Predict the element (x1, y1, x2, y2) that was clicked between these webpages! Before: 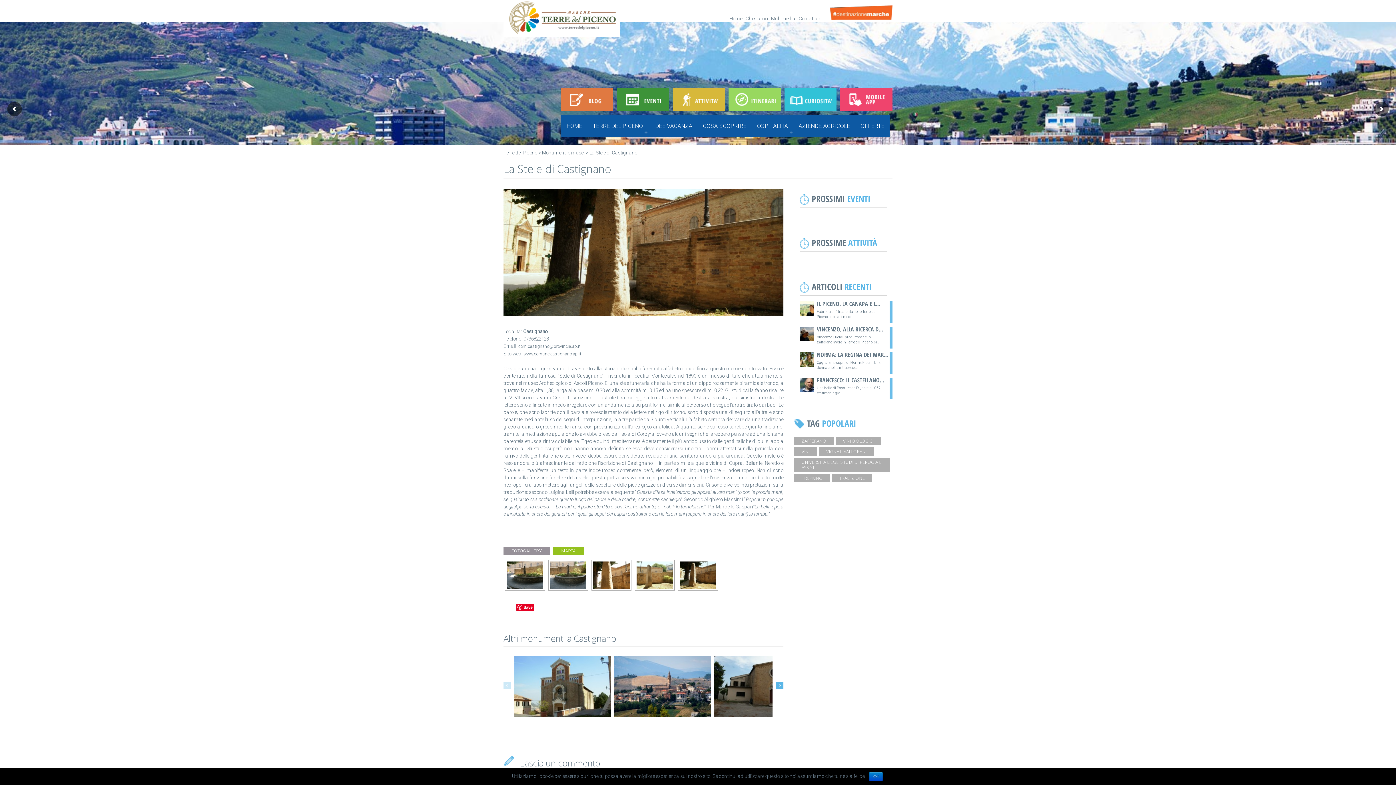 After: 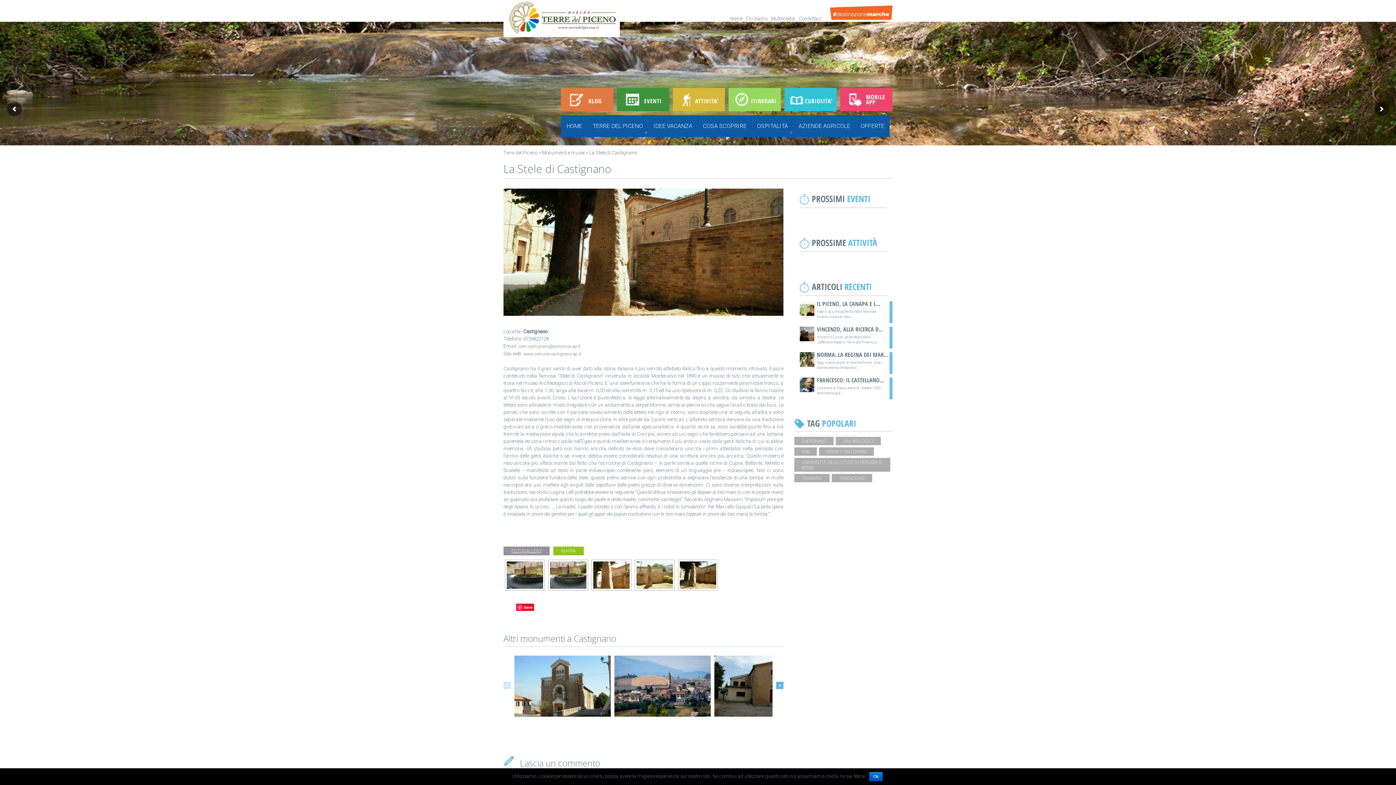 Action: label: Save bbox: (516, 604, 534, 611)